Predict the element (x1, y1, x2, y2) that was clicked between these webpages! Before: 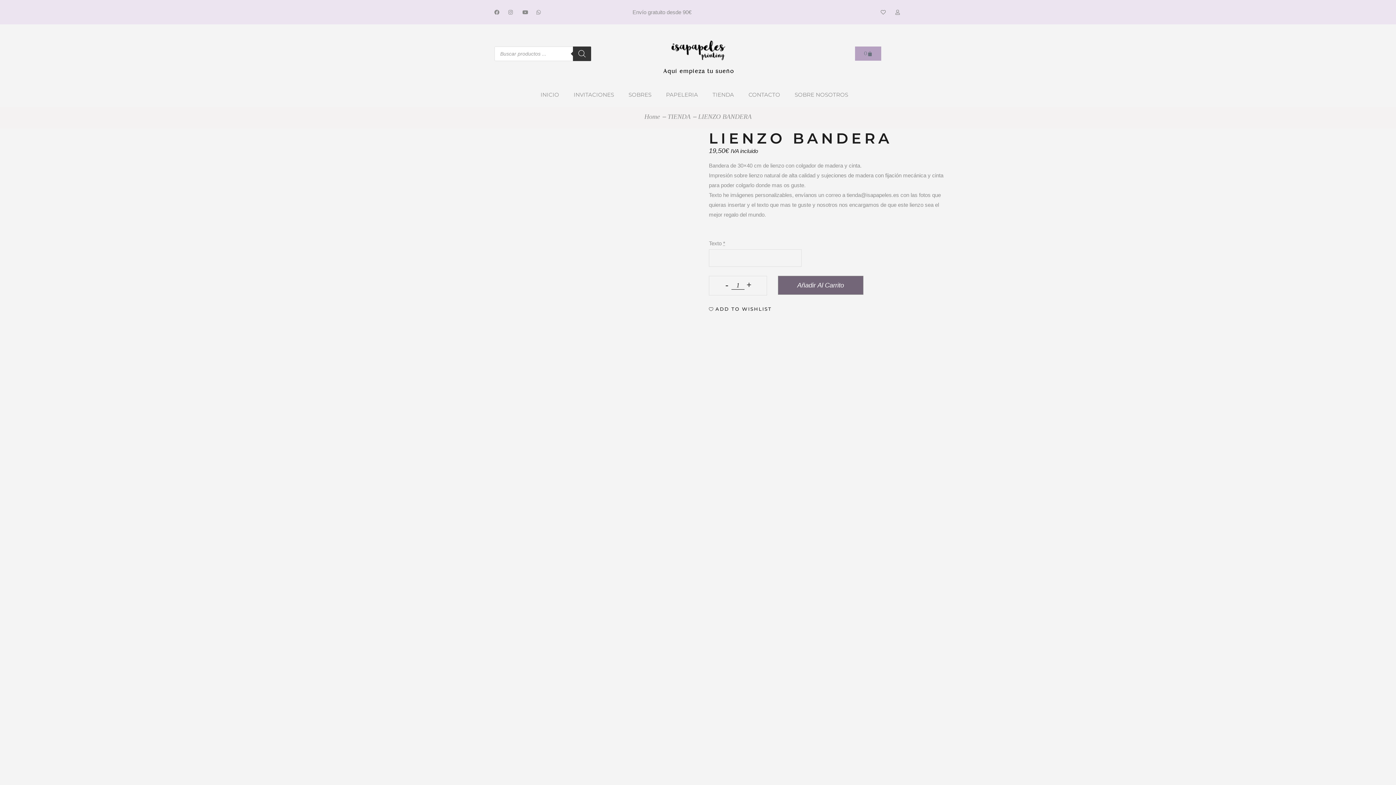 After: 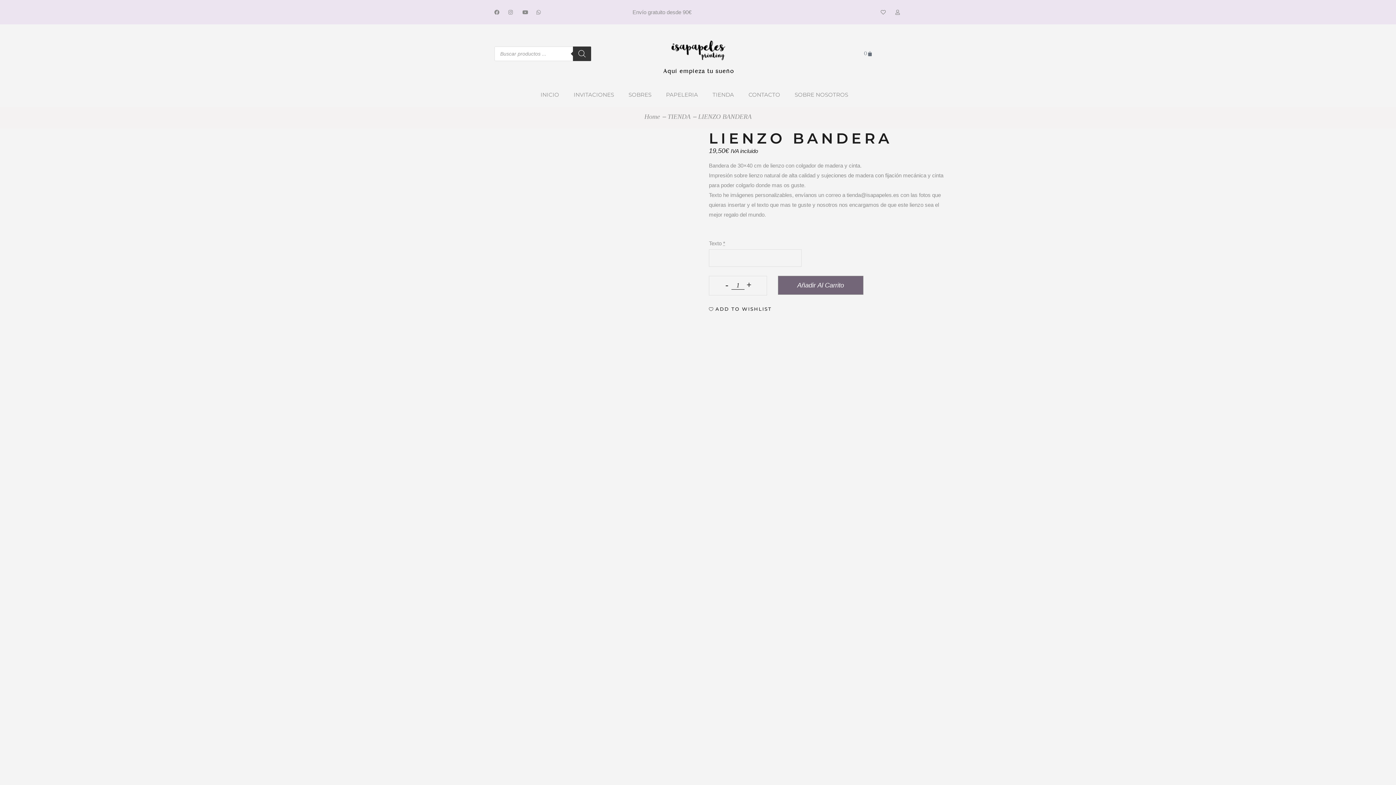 Action: label: 0
Cart bbox: (855, 46, 881, 60)